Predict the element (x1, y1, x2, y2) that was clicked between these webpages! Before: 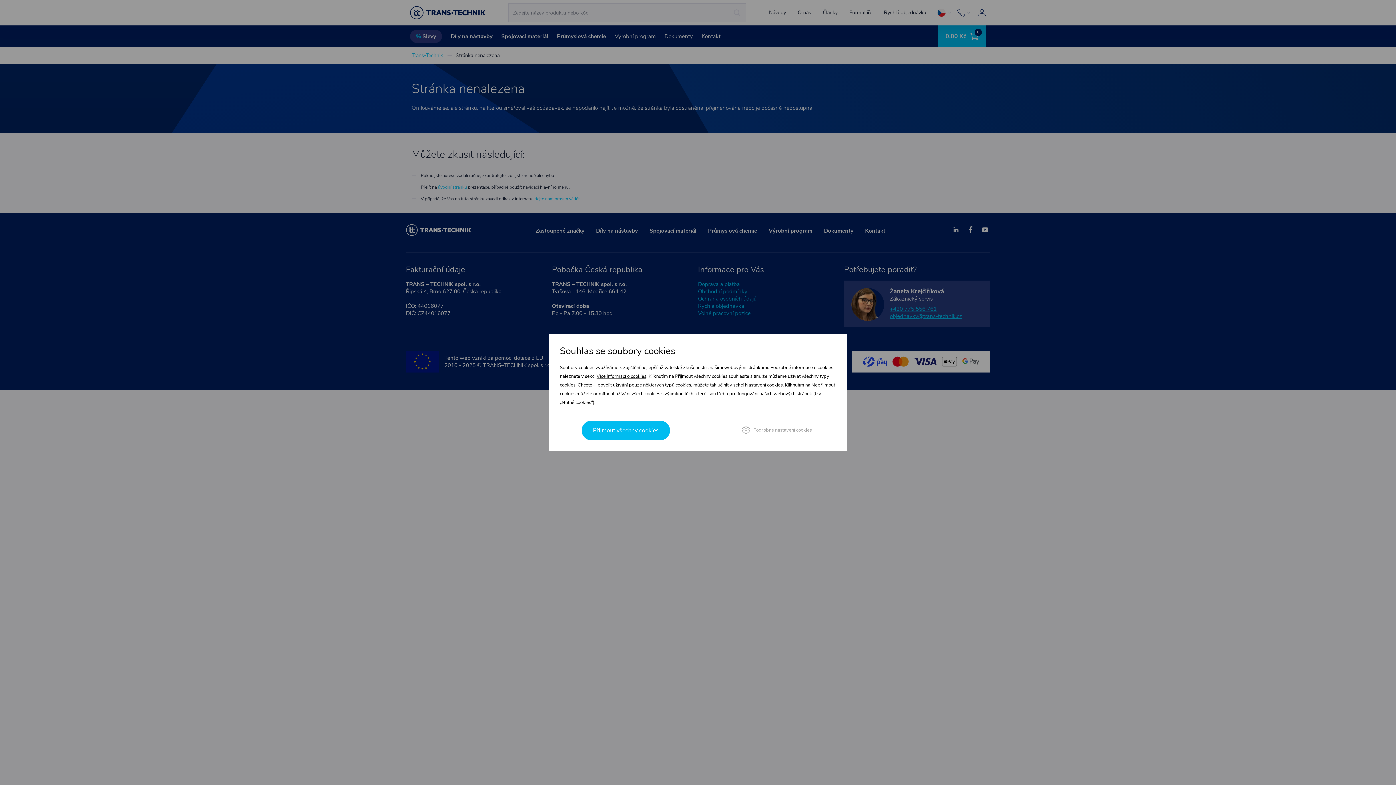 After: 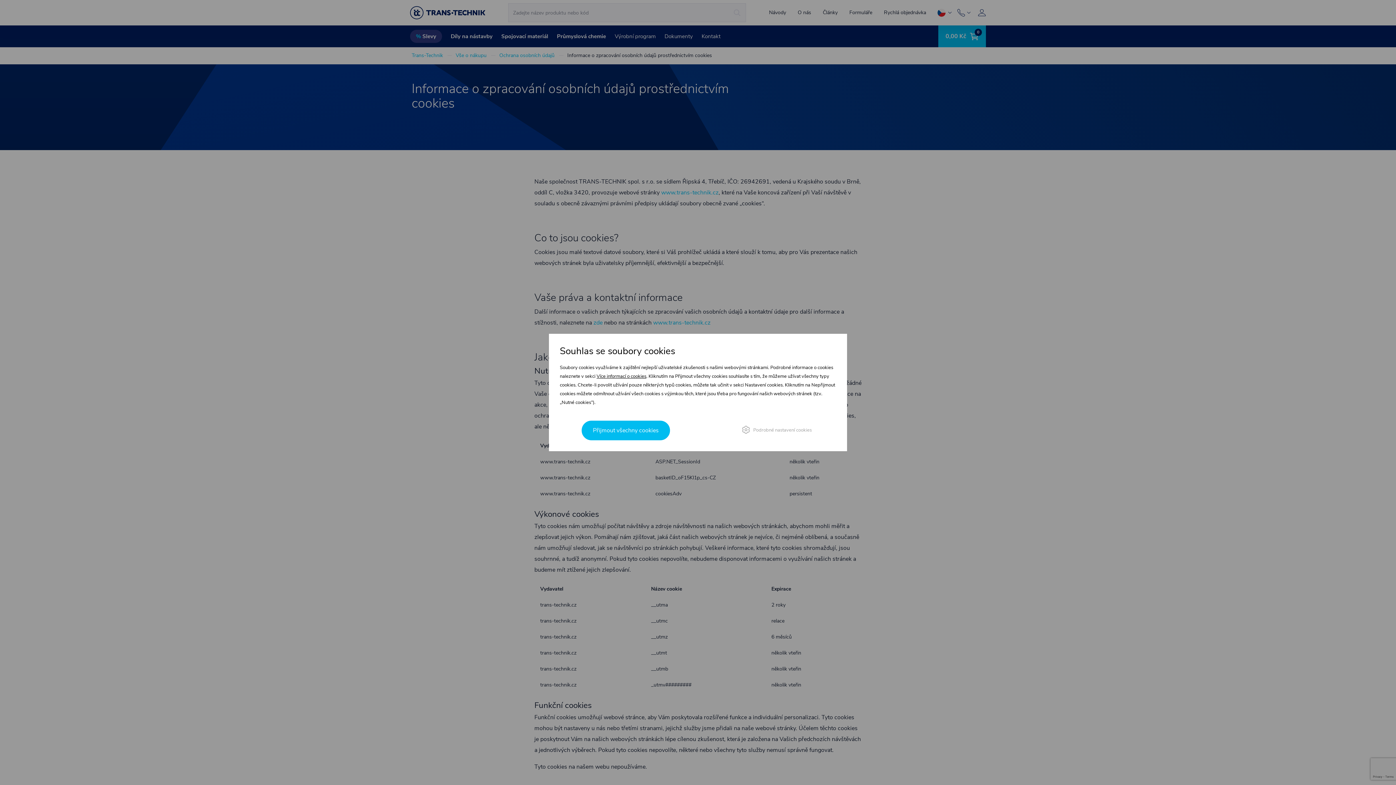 Action: label: Více informací o cookies bbox: (596, 373, 646, 379)